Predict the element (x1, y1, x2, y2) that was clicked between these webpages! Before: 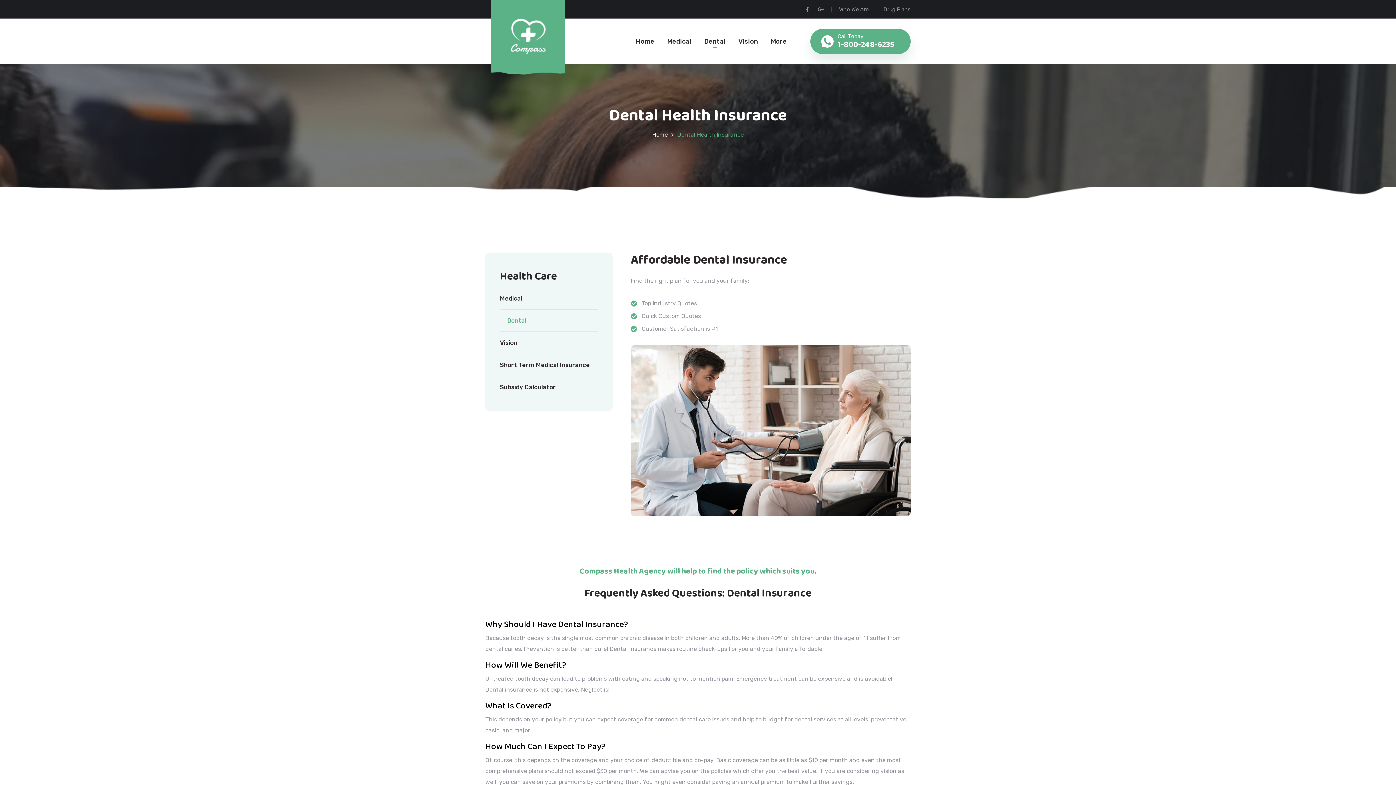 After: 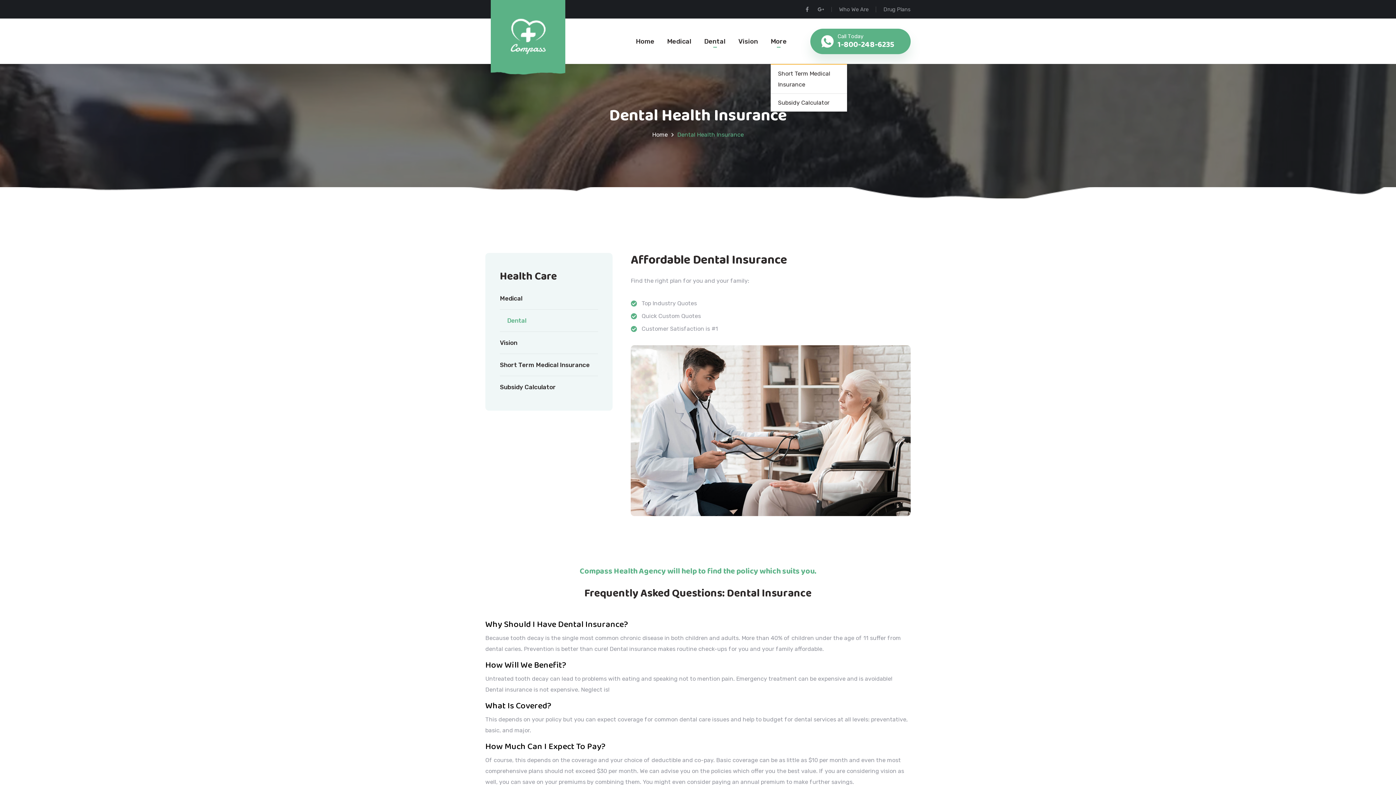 Action: bbox: (770, 35, 786, 46) label: More